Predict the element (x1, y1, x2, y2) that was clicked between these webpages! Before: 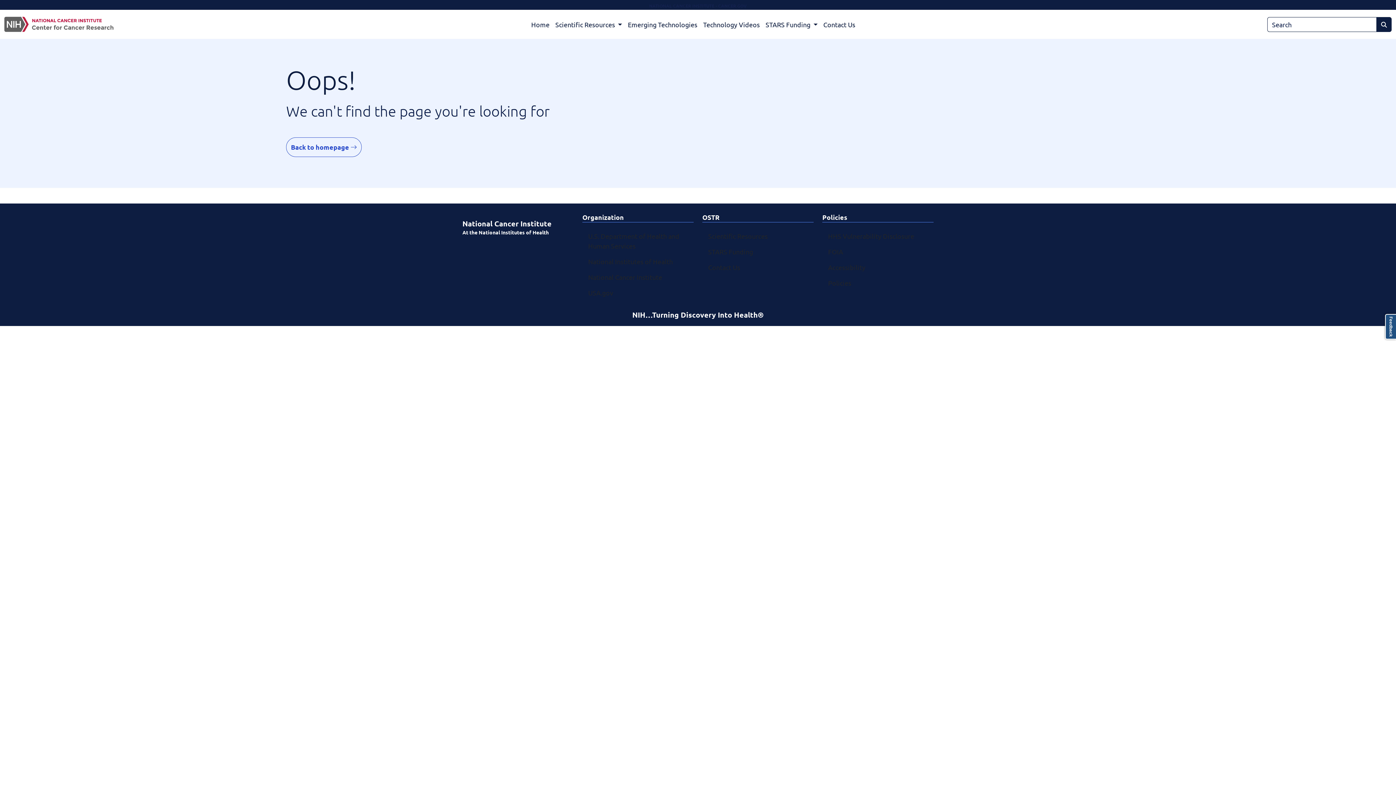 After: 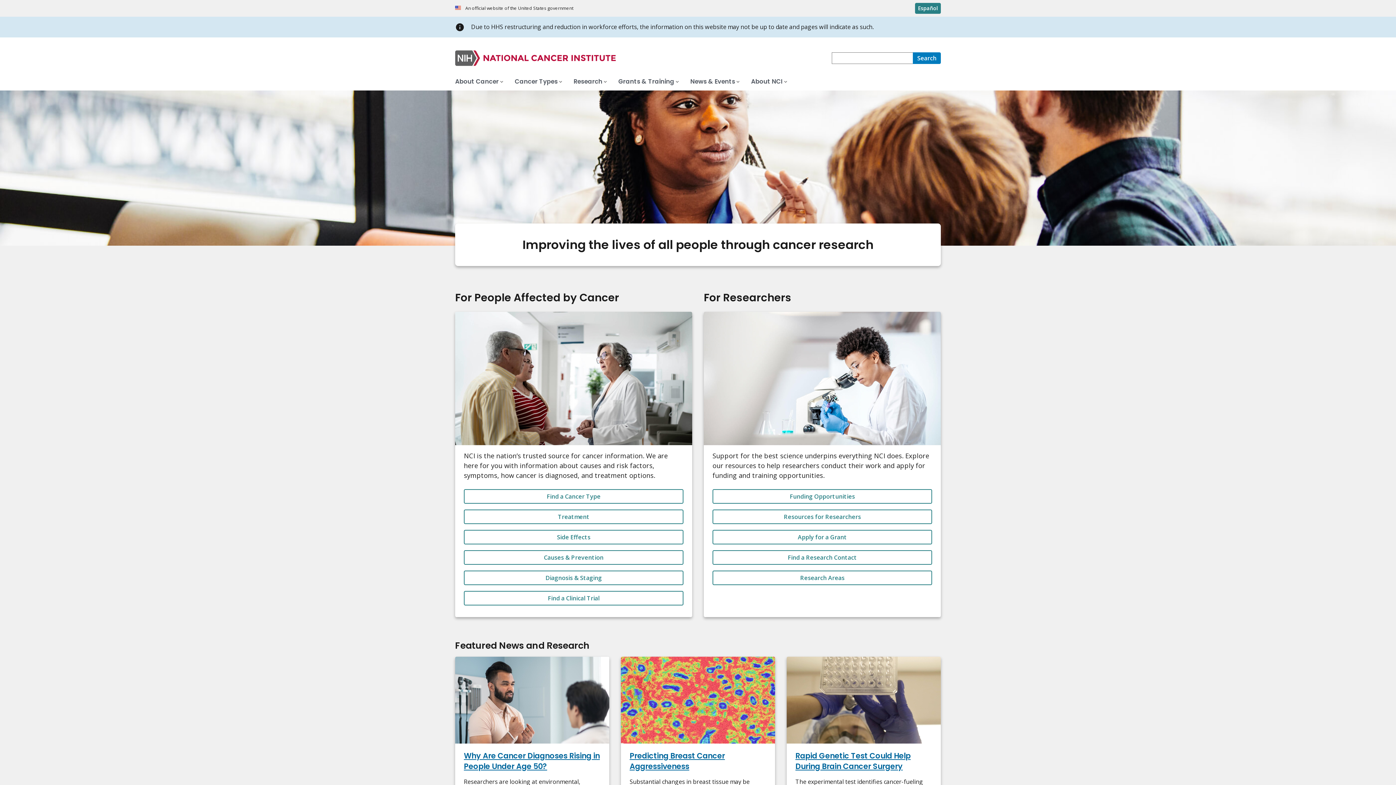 Action: bbox: (649, 2, 747, 8) label: NATIONAL CANCER INSTITUTE - CANCER.GOV